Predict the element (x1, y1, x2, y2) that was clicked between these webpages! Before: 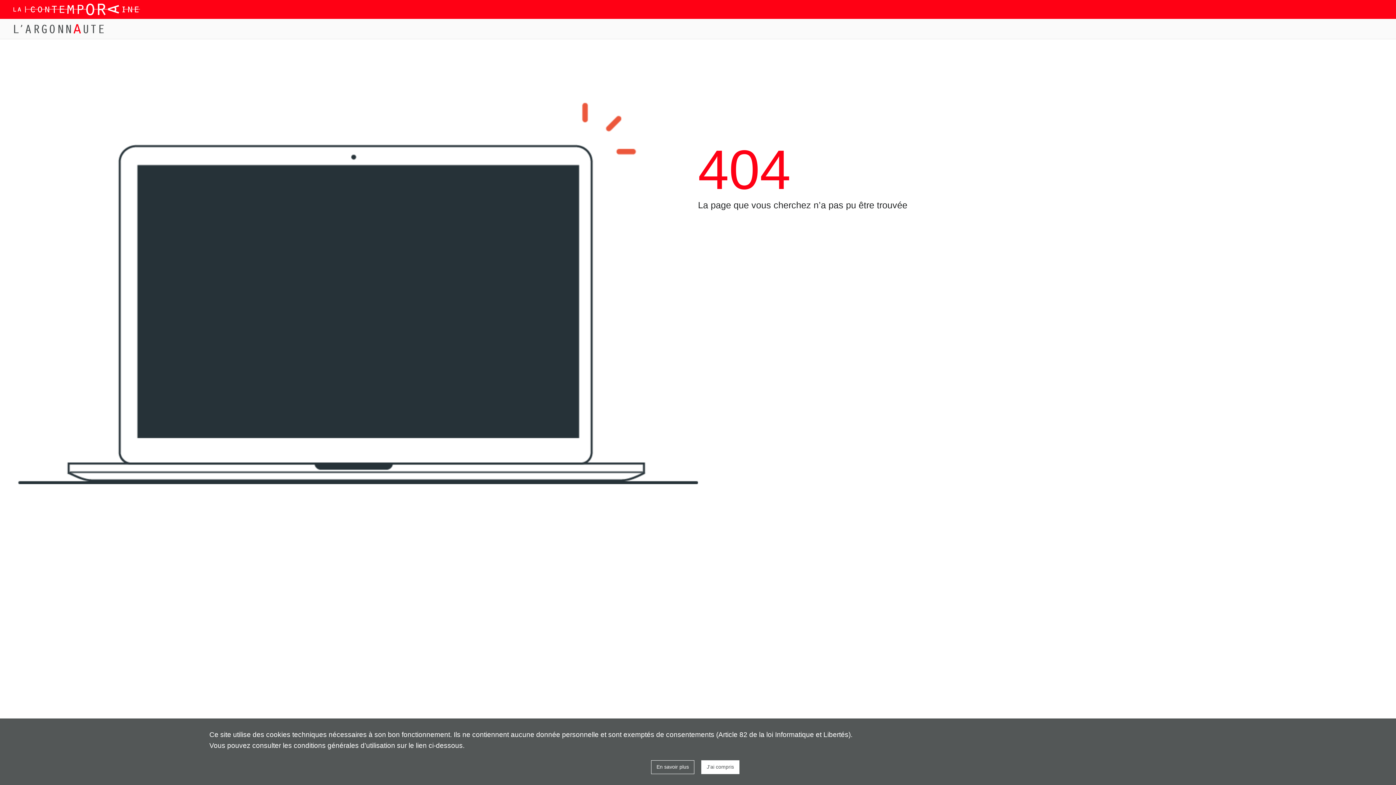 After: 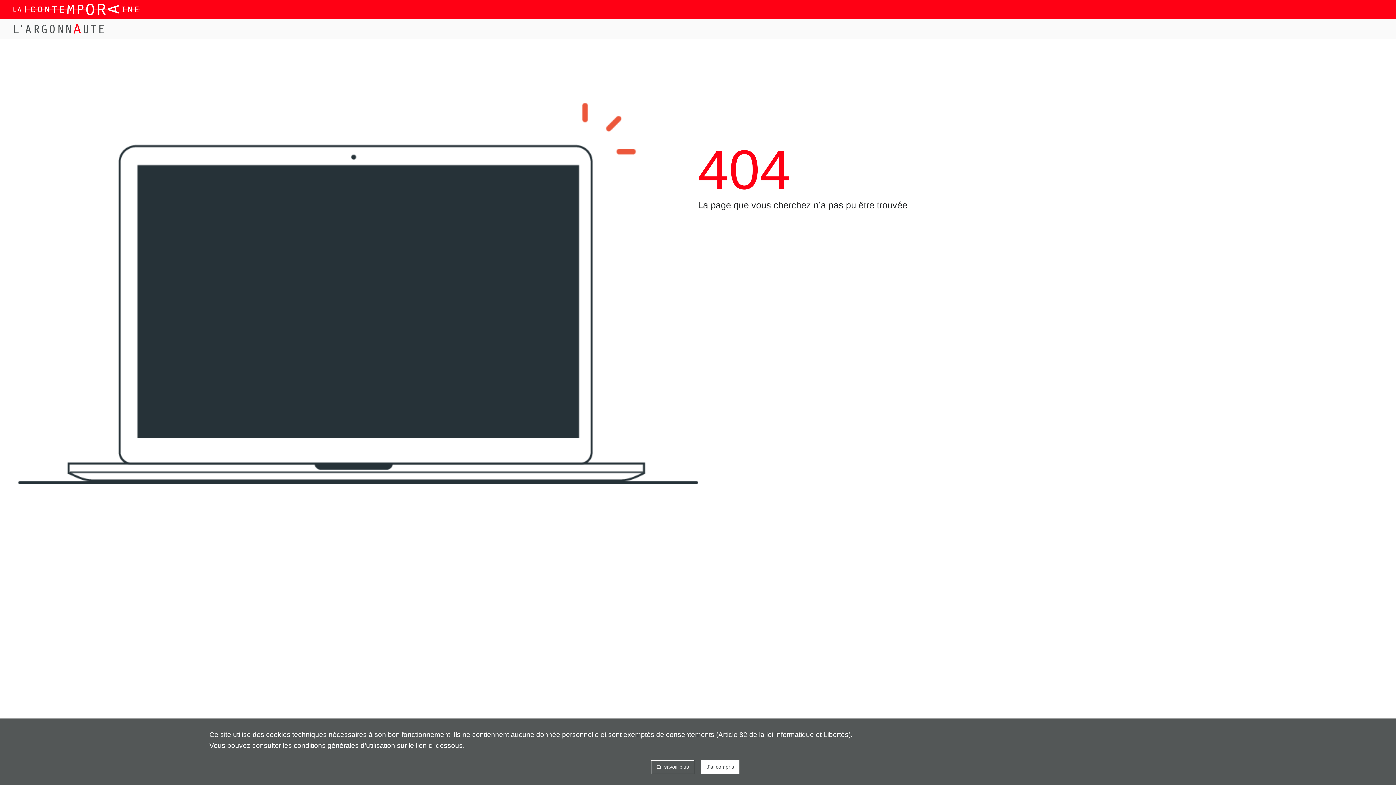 Action: label: En savoir plus bbox: (651, 760, 694, 774)